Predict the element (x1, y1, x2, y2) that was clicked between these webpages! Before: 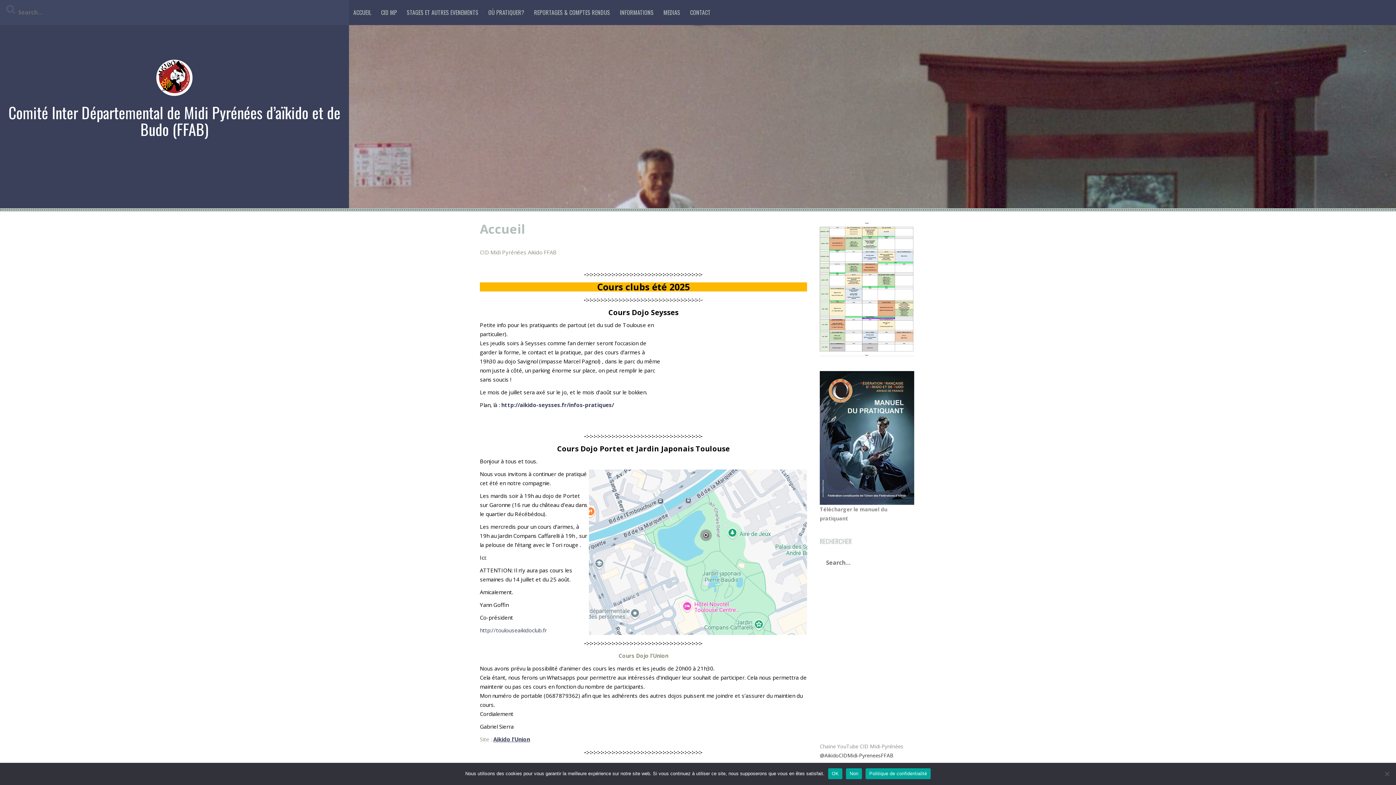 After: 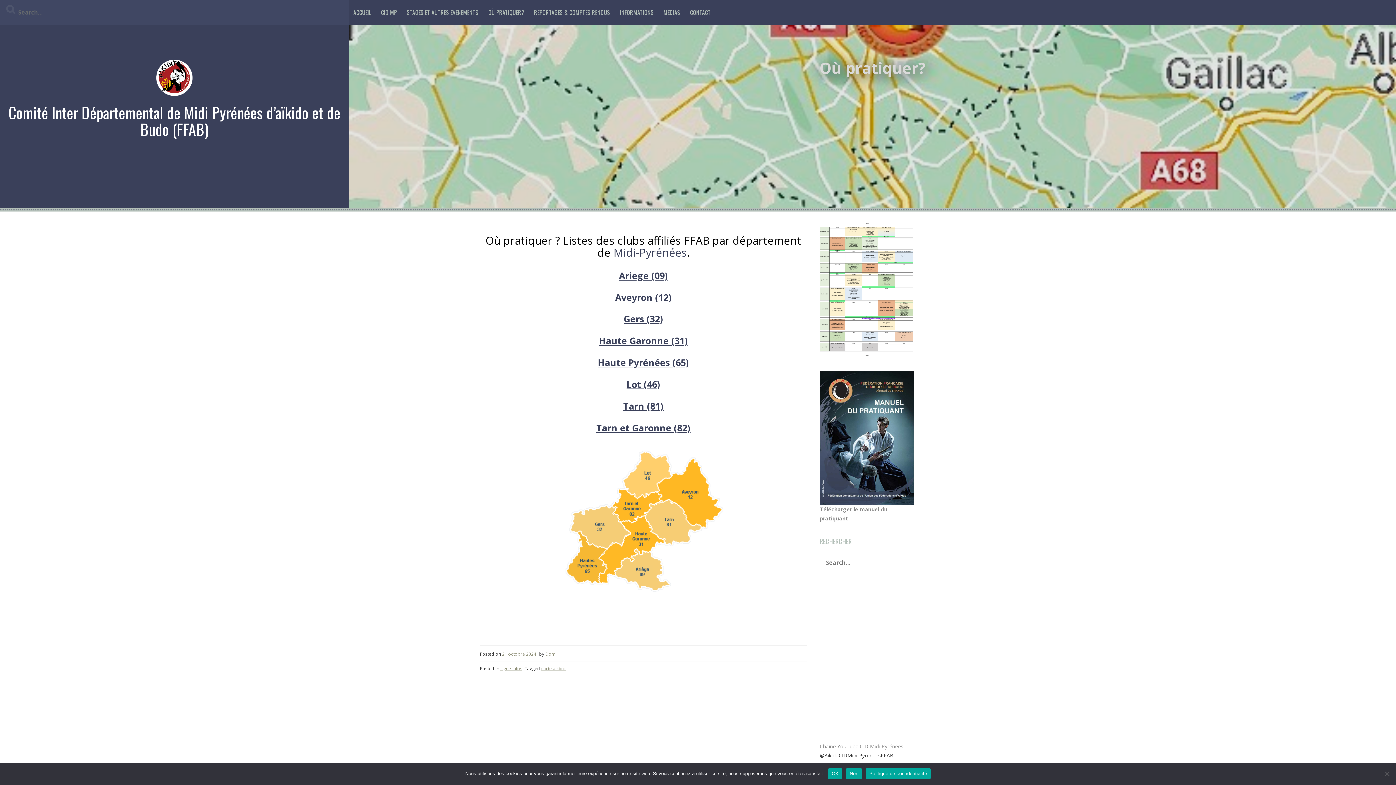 Action: bbox: (484, 0, 528, 25) label: OÙ PRATIQUER?